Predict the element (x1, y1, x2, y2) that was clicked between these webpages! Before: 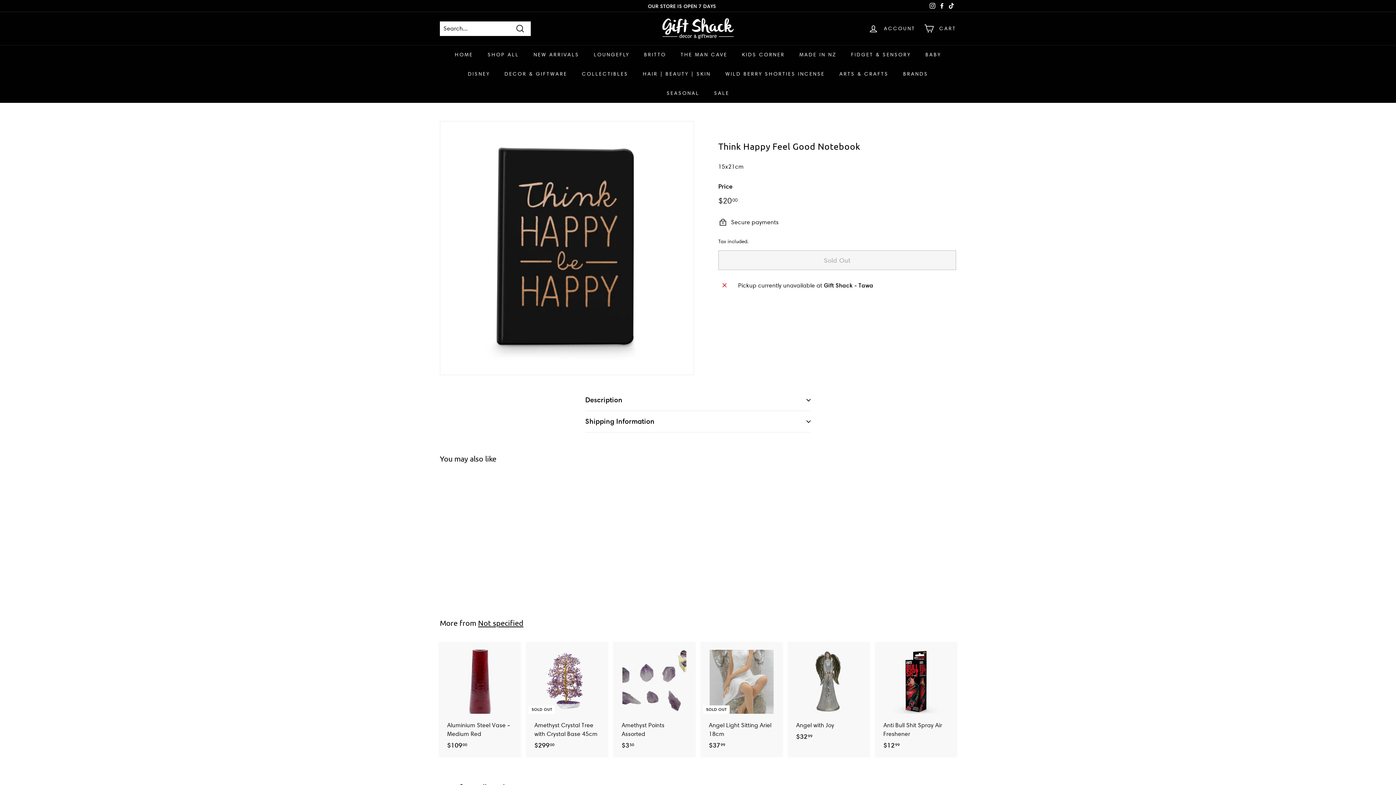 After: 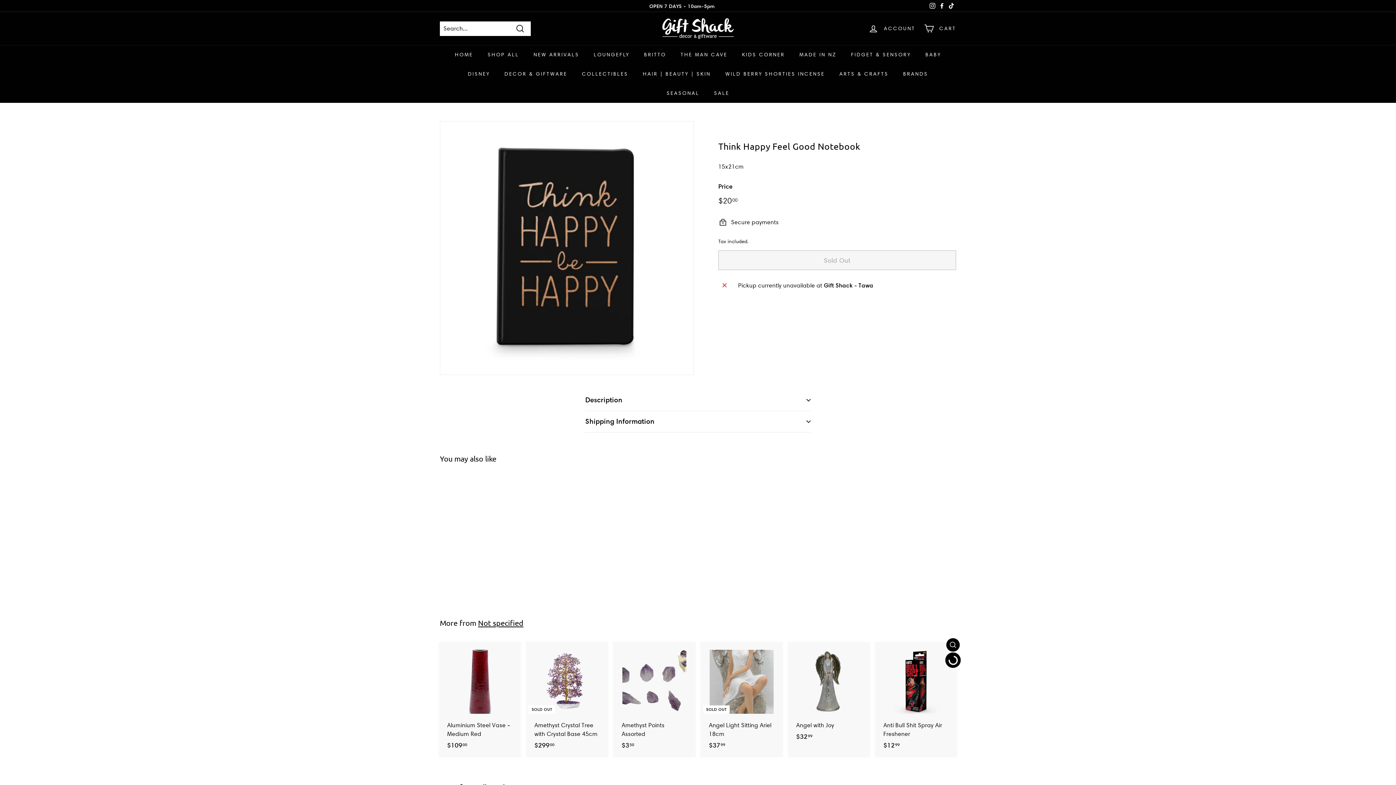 Action: label: Add to cart bbox: (946, 655, 960, 669)